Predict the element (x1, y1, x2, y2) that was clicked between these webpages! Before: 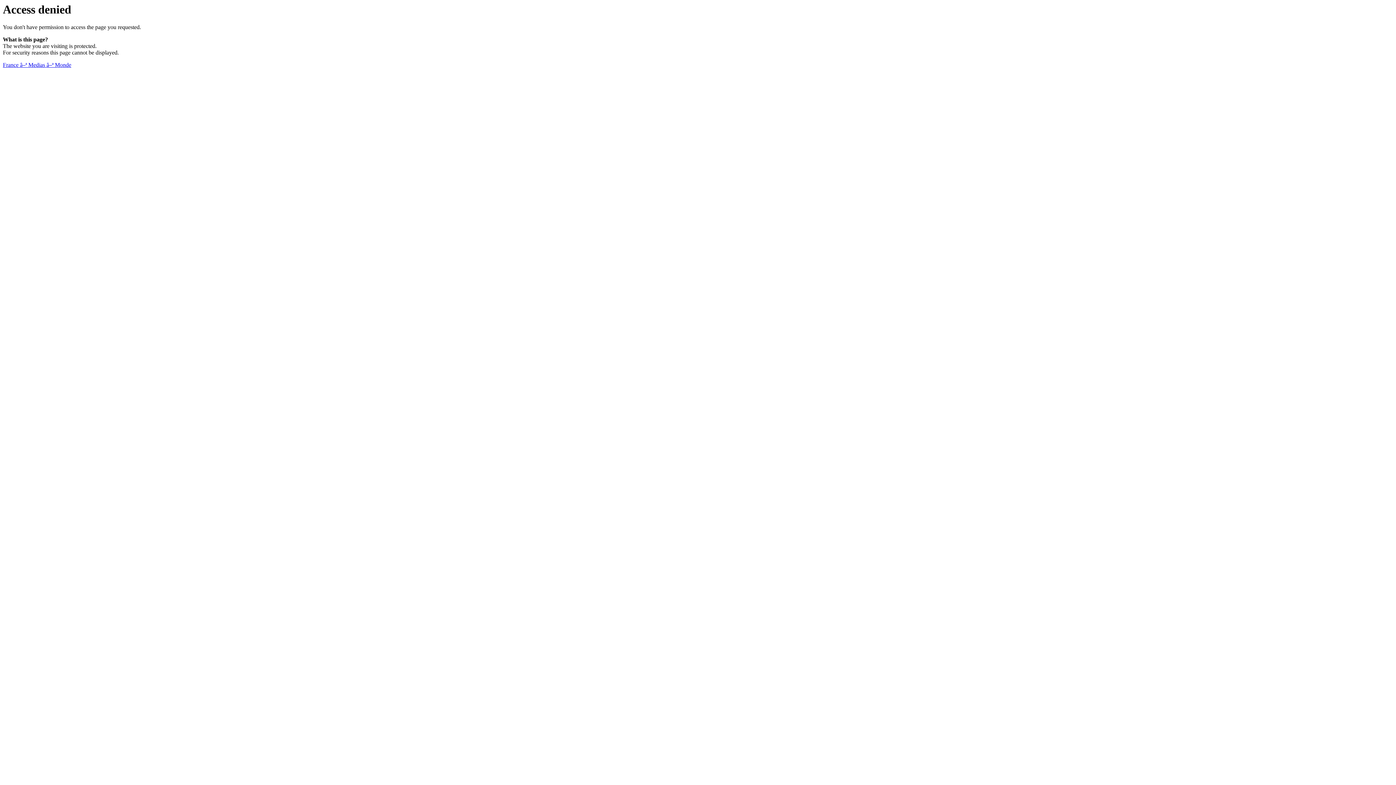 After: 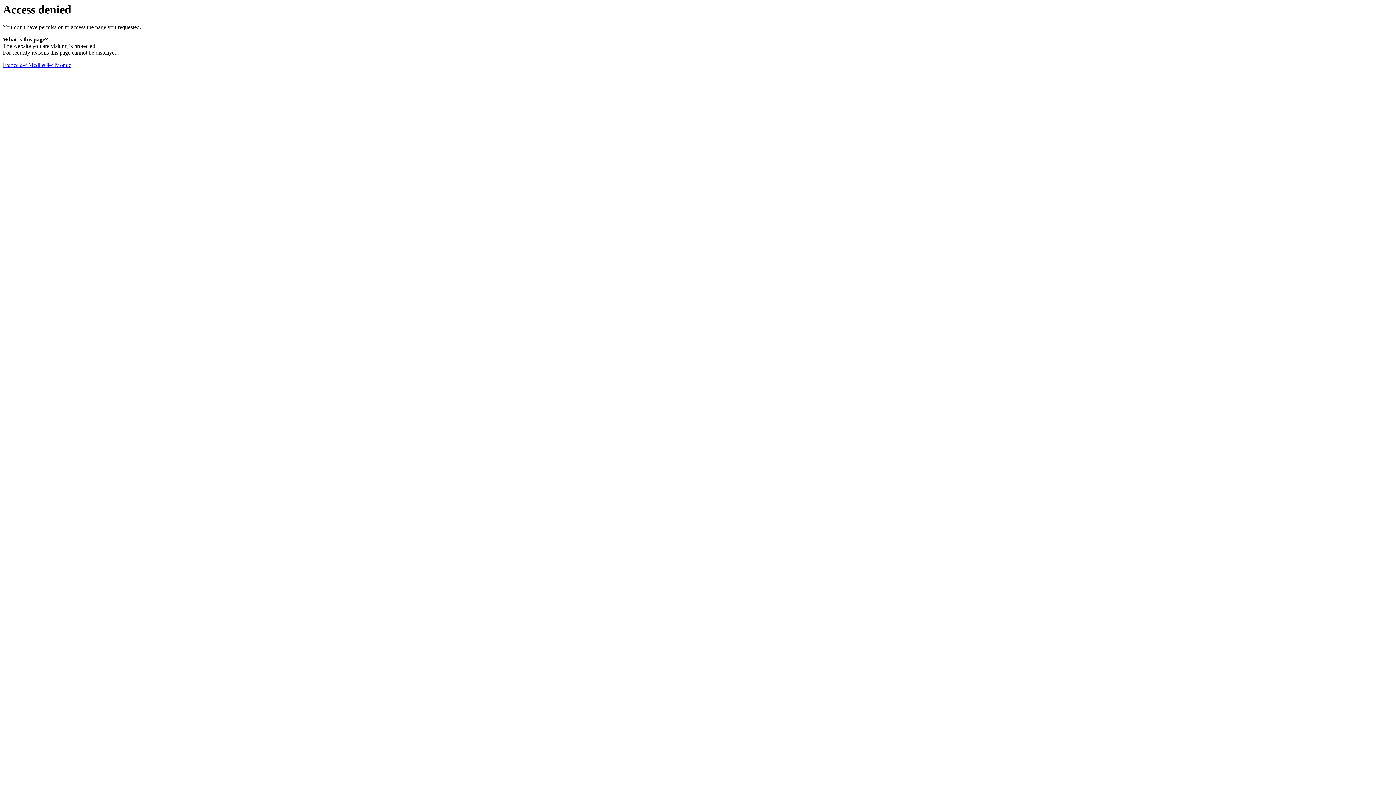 Action: bbox: (2, 61, 71, 68) label: France â–ª Medias â–ª Monde